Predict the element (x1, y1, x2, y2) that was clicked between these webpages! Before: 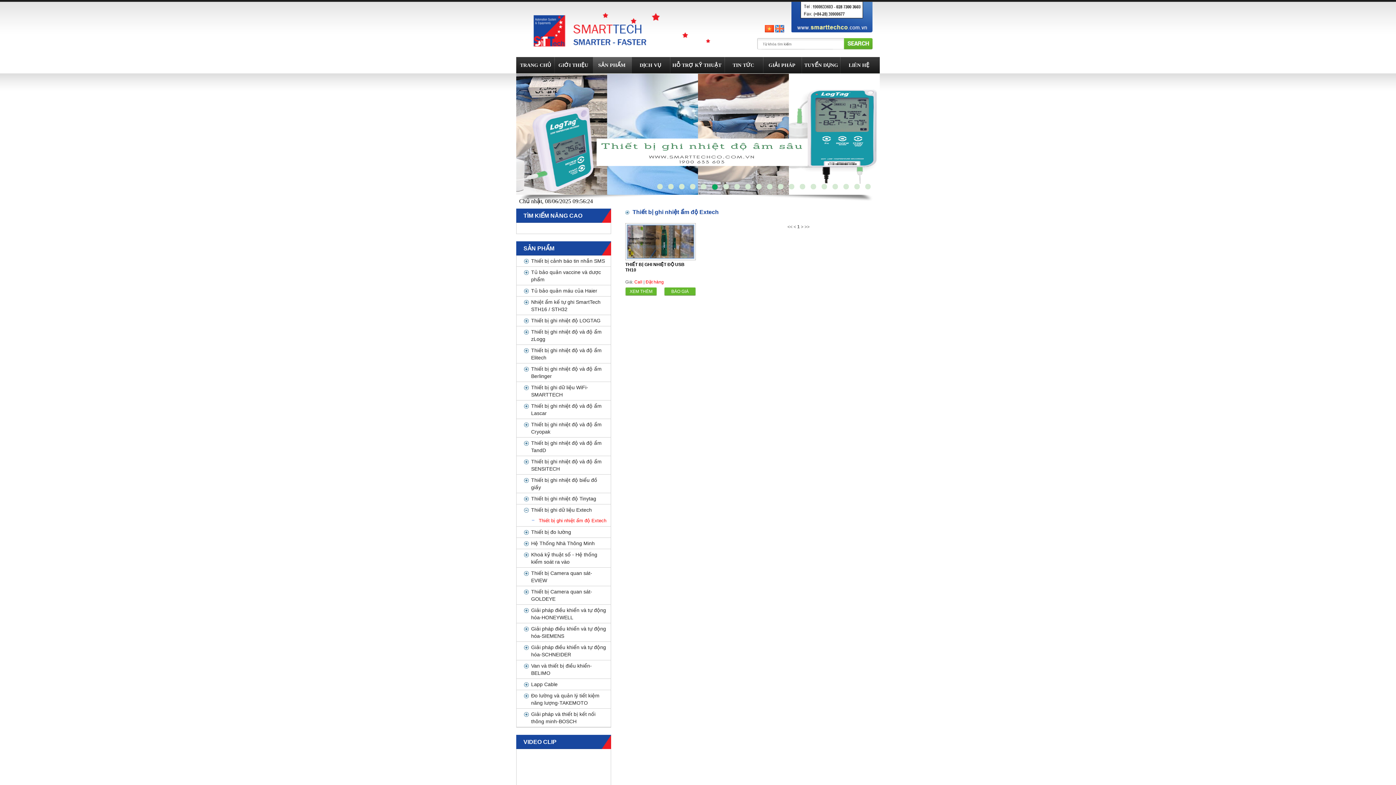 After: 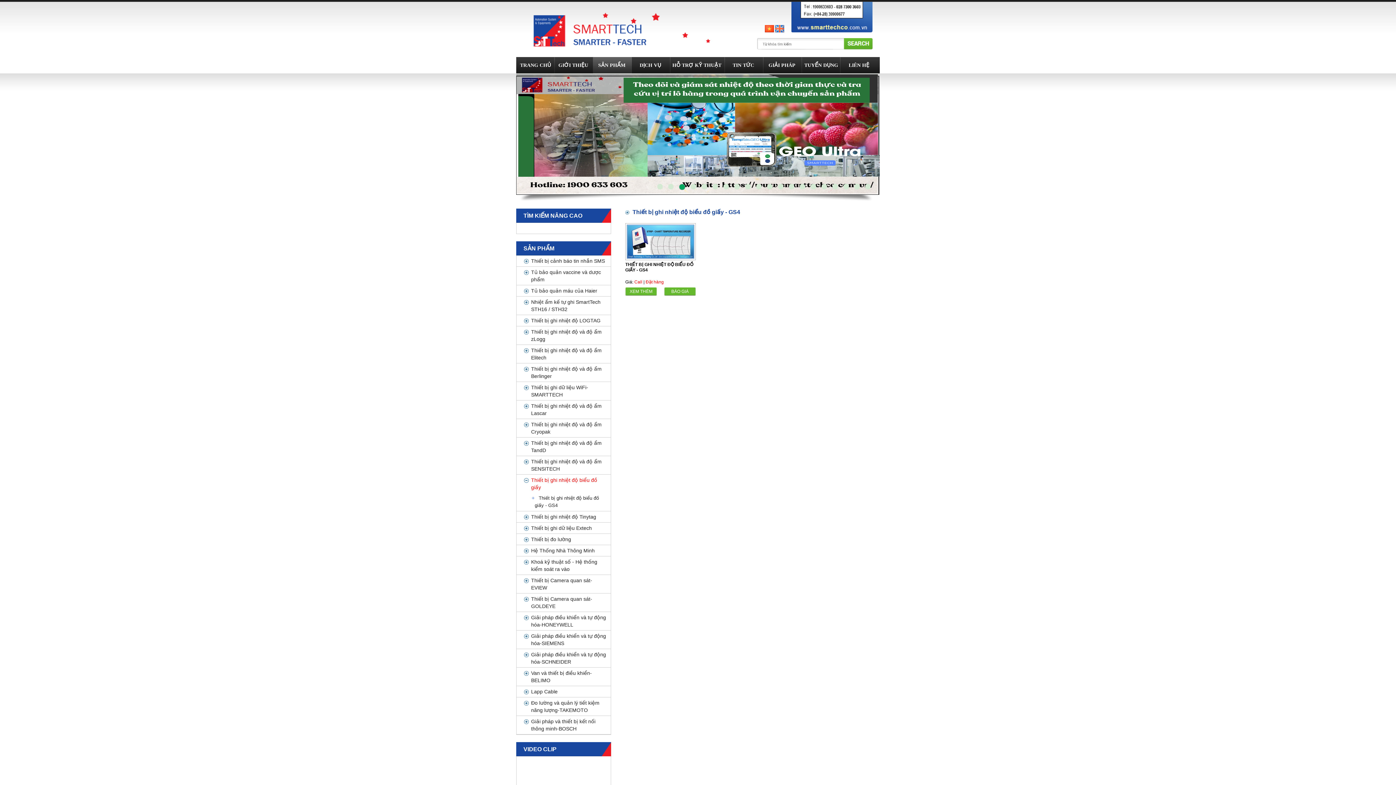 Action: label: Thiết bị ghi nhiệt độ biểu đồ giấy bbox: (524, 474, 607, 493)